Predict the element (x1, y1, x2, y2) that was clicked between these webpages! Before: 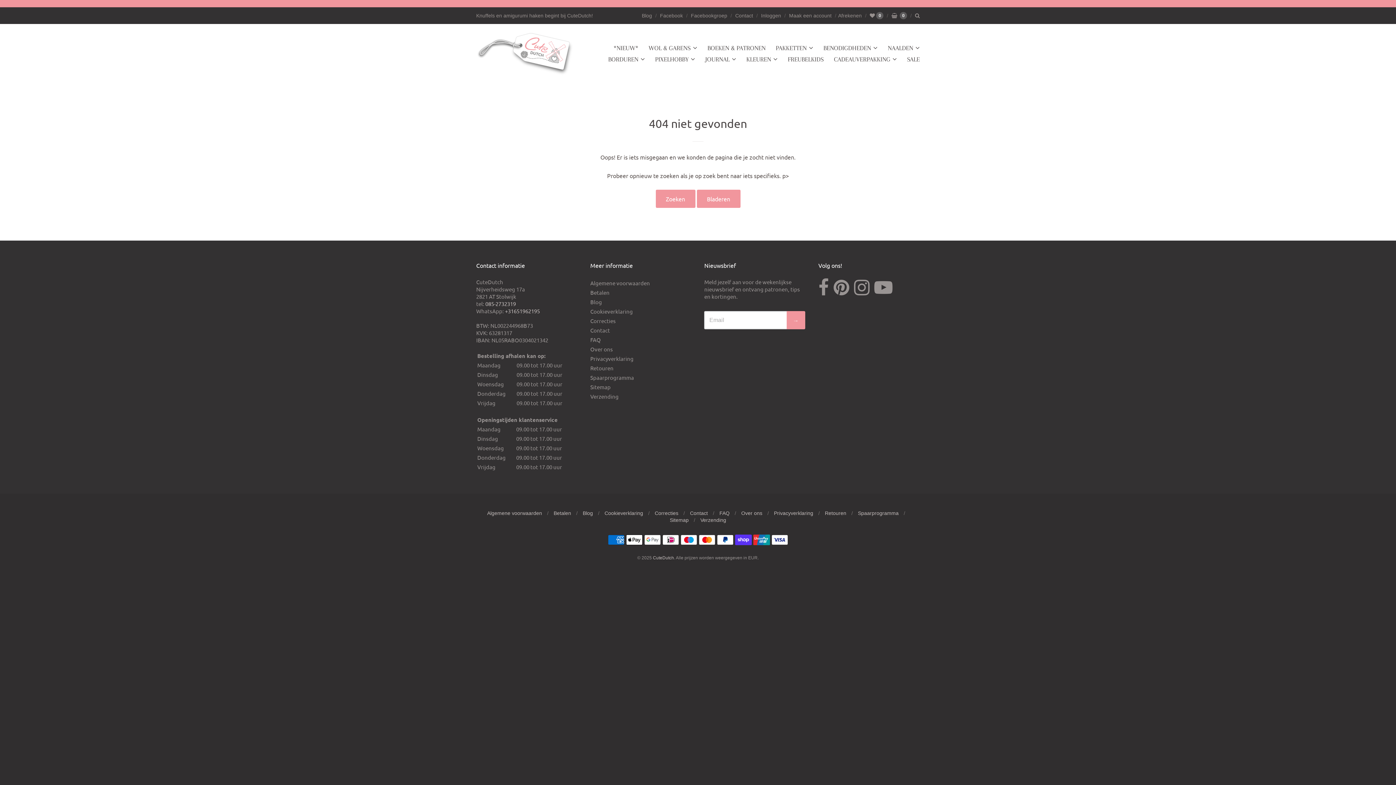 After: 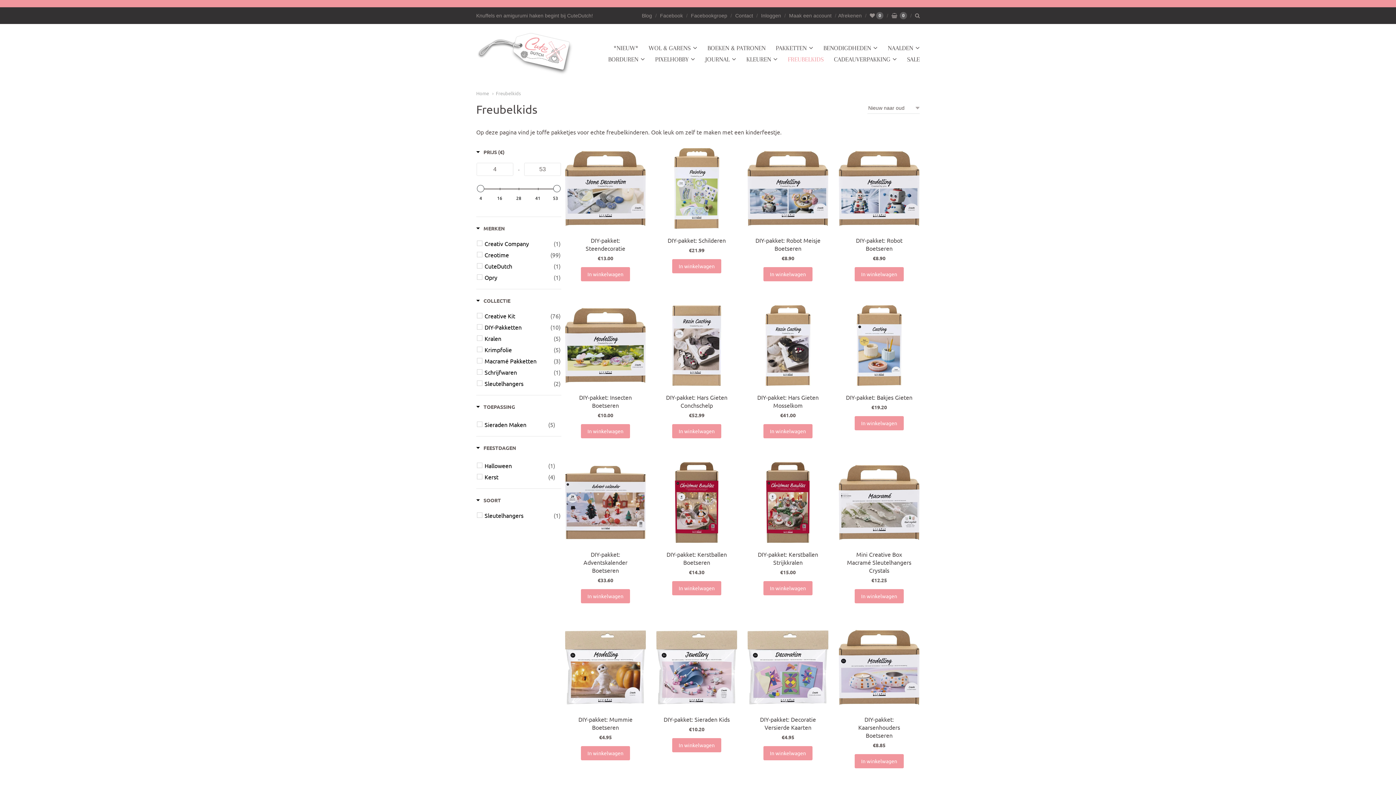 Action: bbox: (783, 53, 828, 65) label: FREUBELKIDS